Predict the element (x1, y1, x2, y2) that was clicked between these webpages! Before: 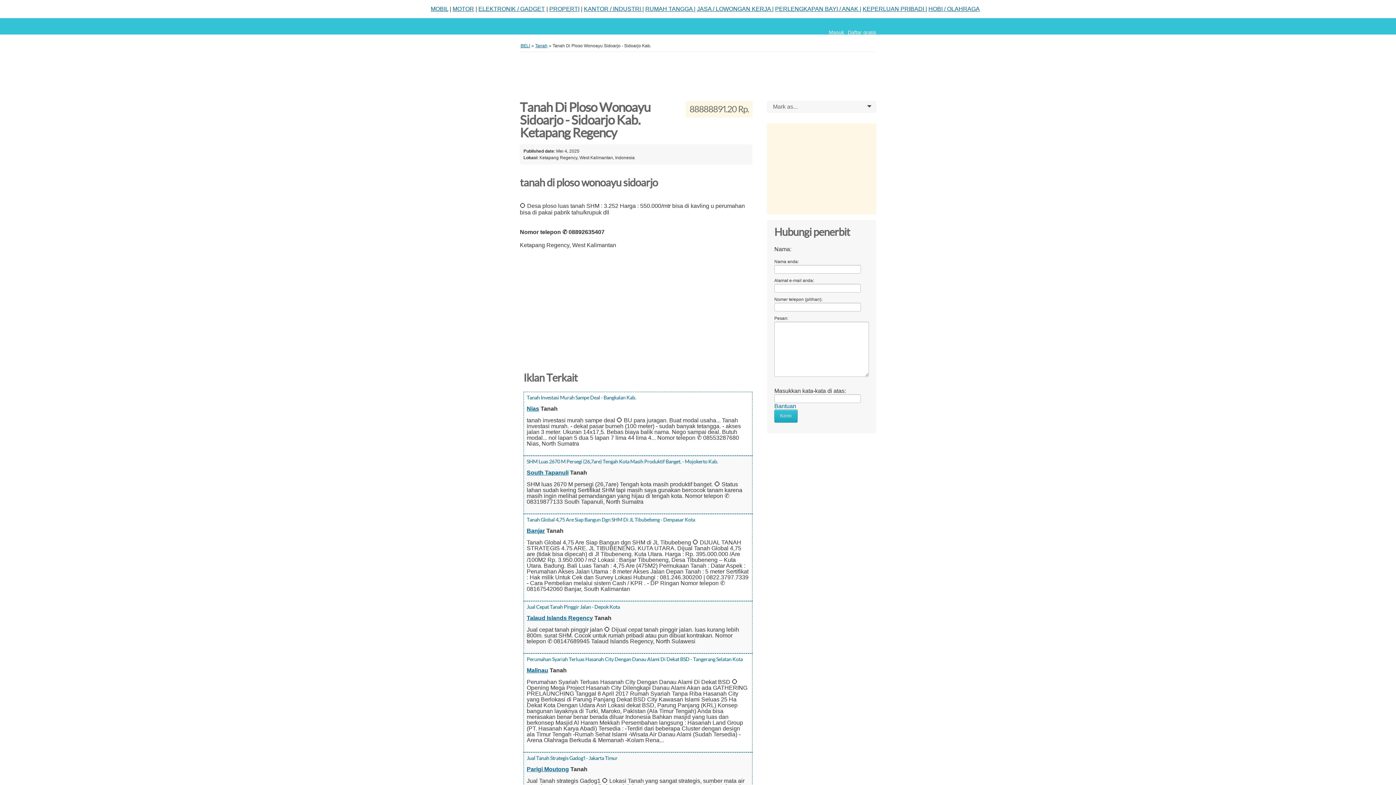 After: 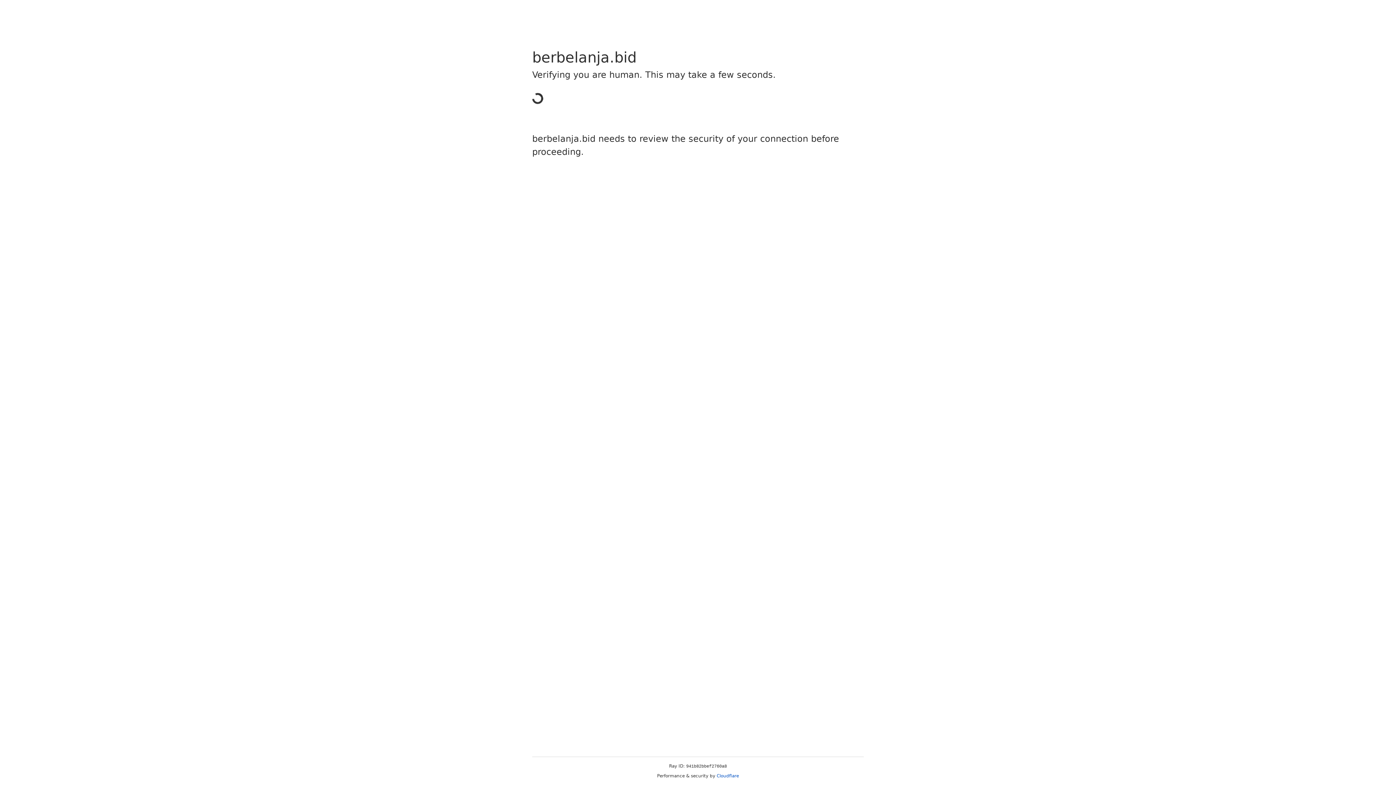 Action: bbox: (452, 5, 474, 12) label: MOTOR